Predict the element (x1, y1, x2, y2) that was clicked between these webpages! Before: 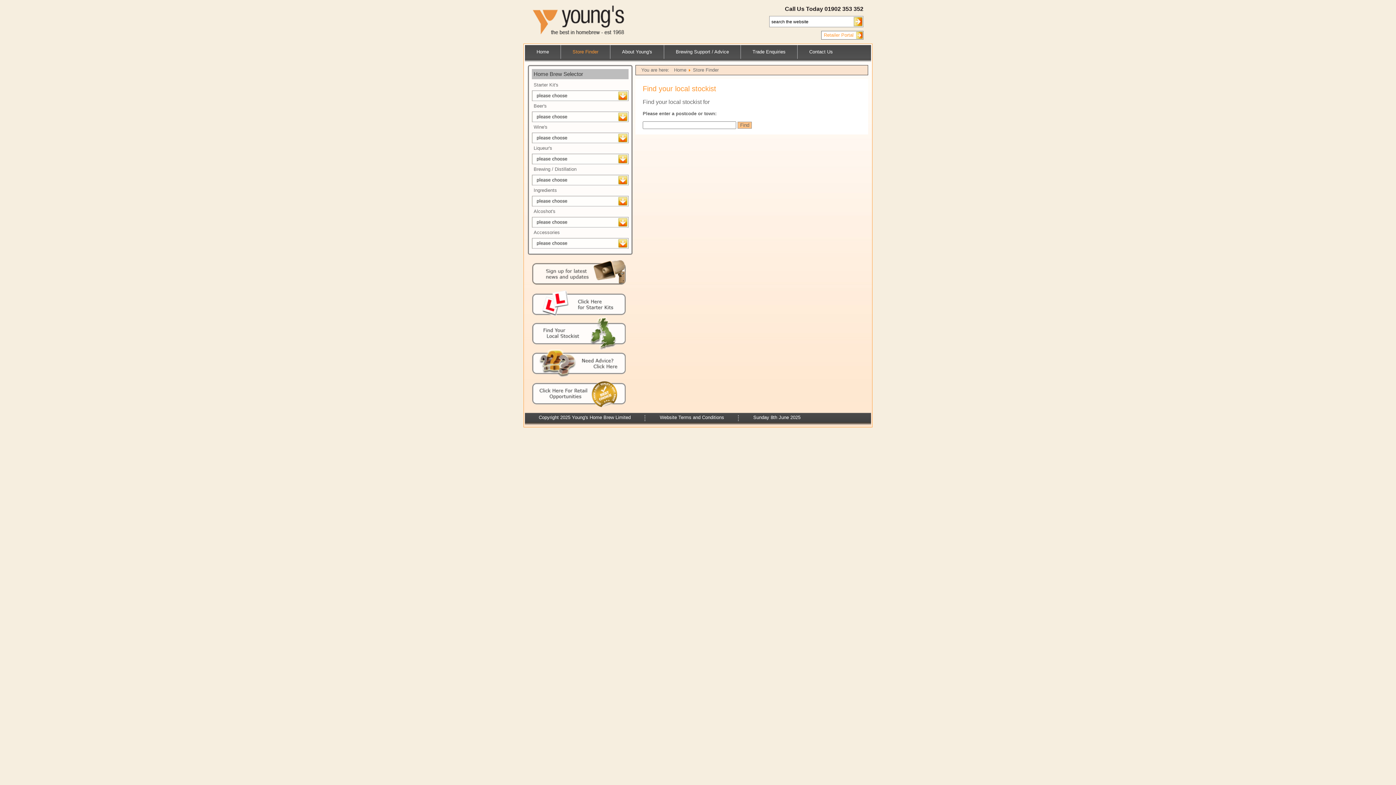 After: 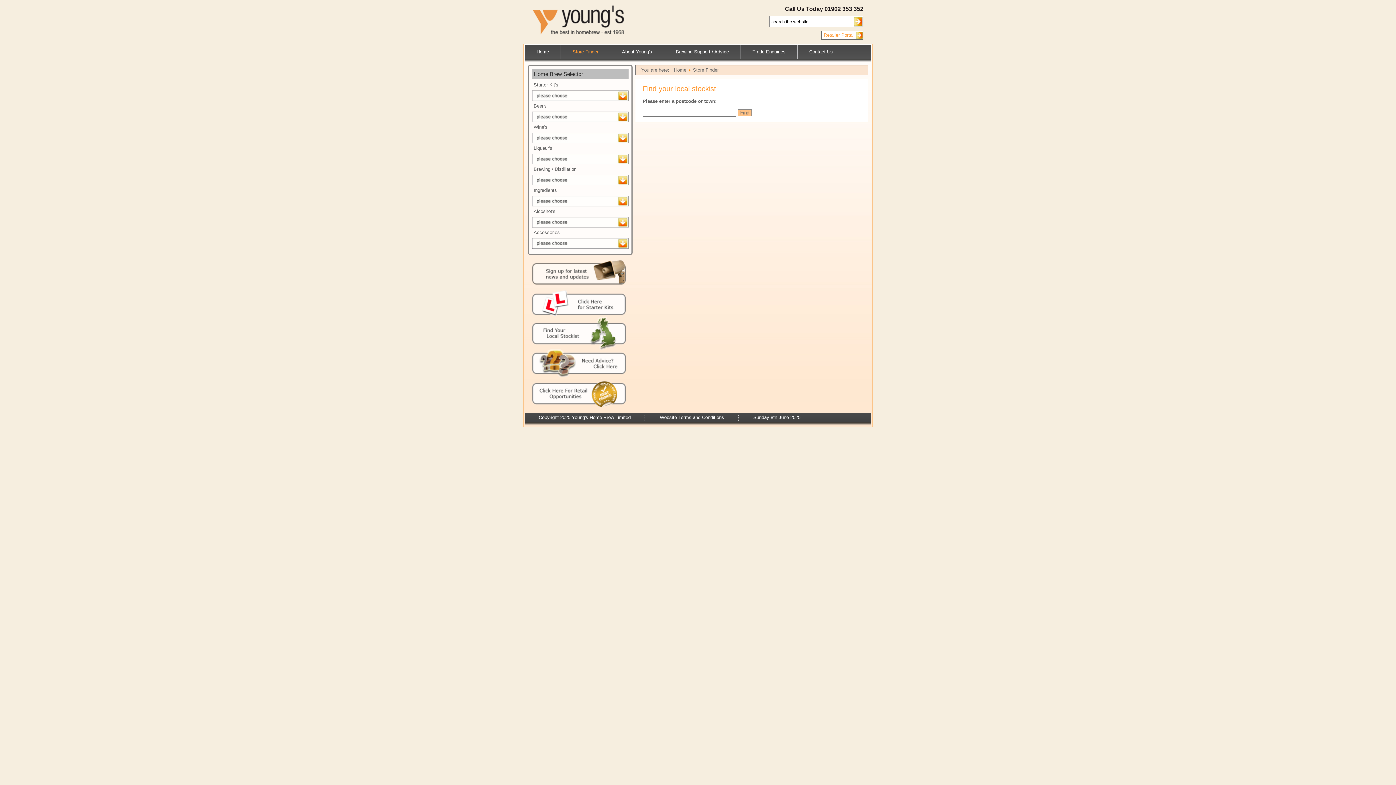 Action: bbox: (532, 318, 625, 348)